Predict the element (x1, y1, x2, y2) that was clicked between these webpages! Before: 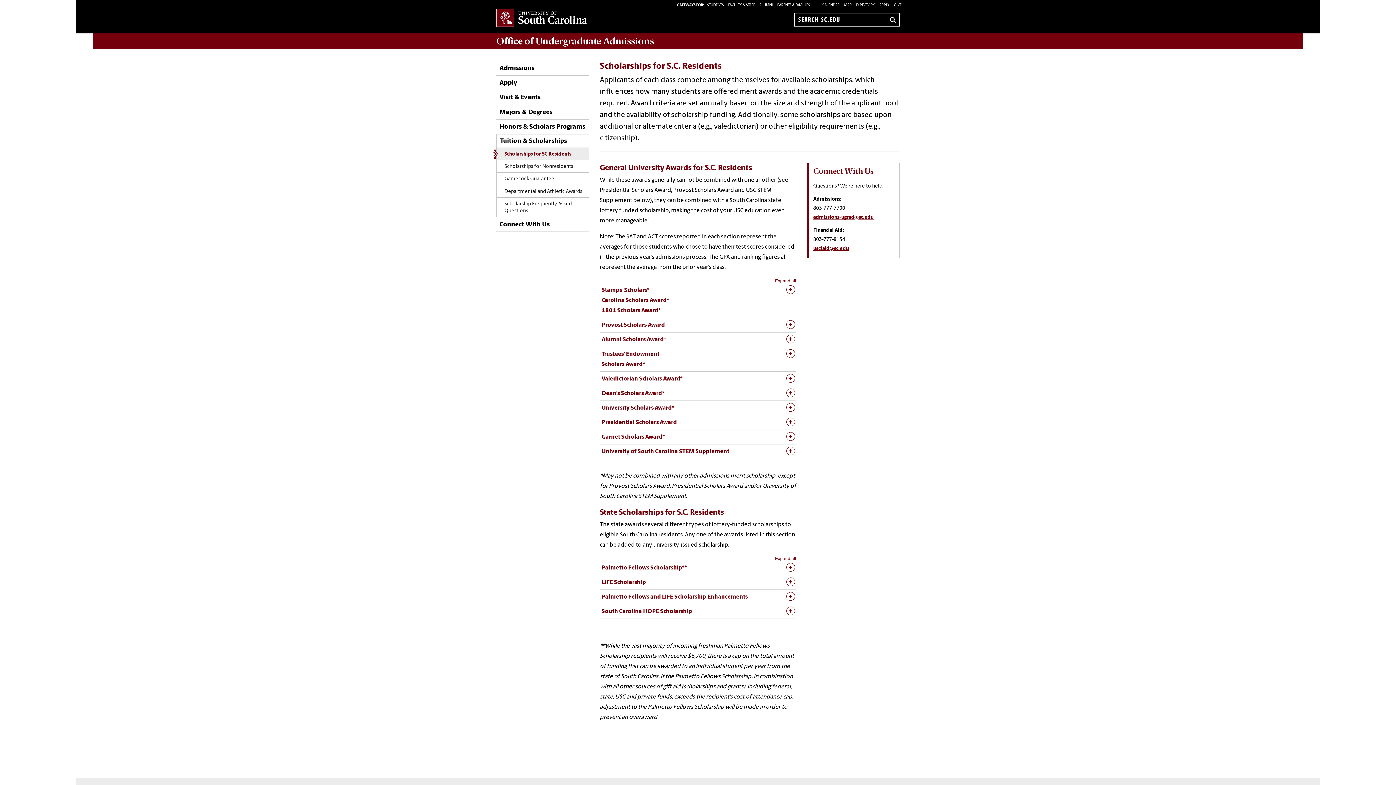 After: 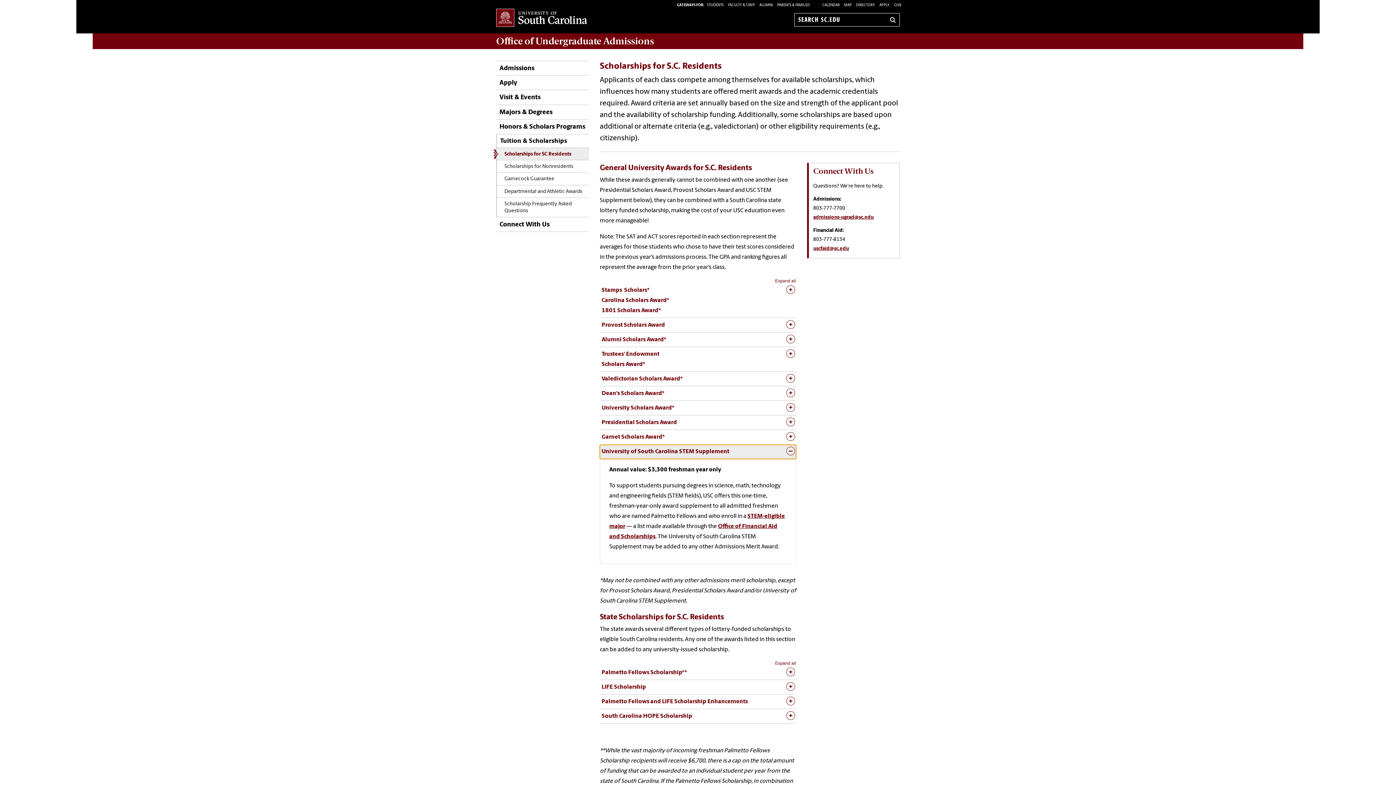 Action: bbox: (600, 444, 796, 459) label: University of South Carolina STEM Supplement